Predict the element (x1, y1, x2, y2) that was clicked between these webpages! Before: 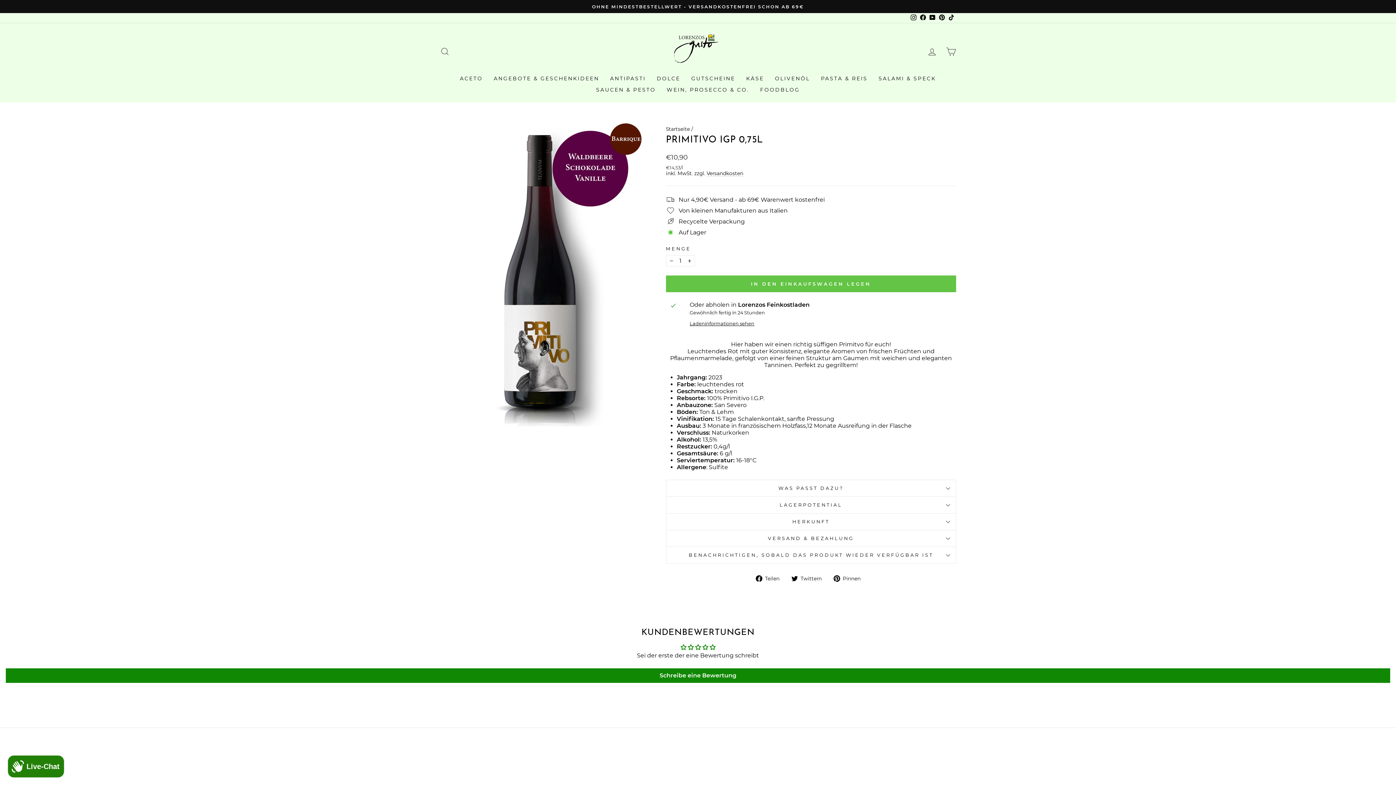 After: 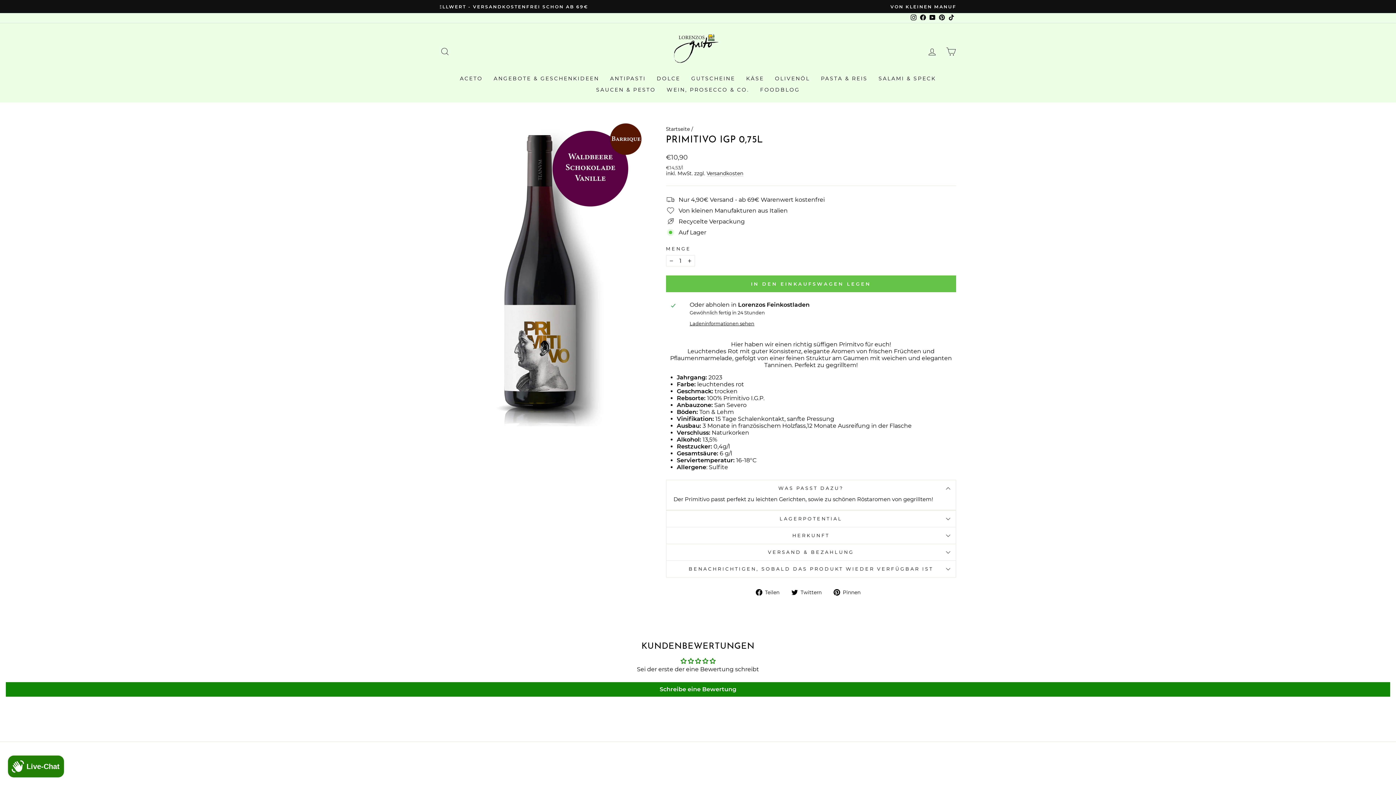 Action: label: WAS PASST DAZU? bbox: (666, 480, 956, 496)